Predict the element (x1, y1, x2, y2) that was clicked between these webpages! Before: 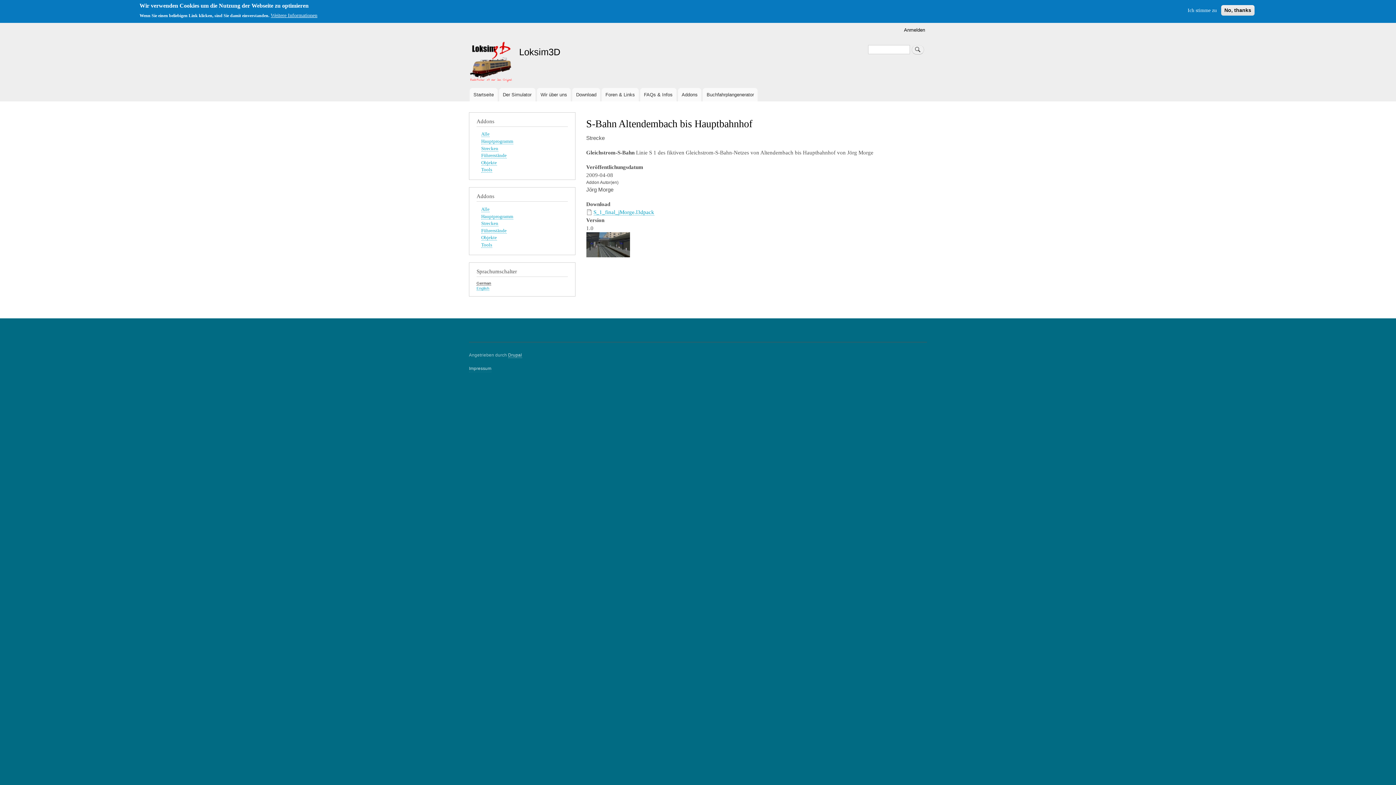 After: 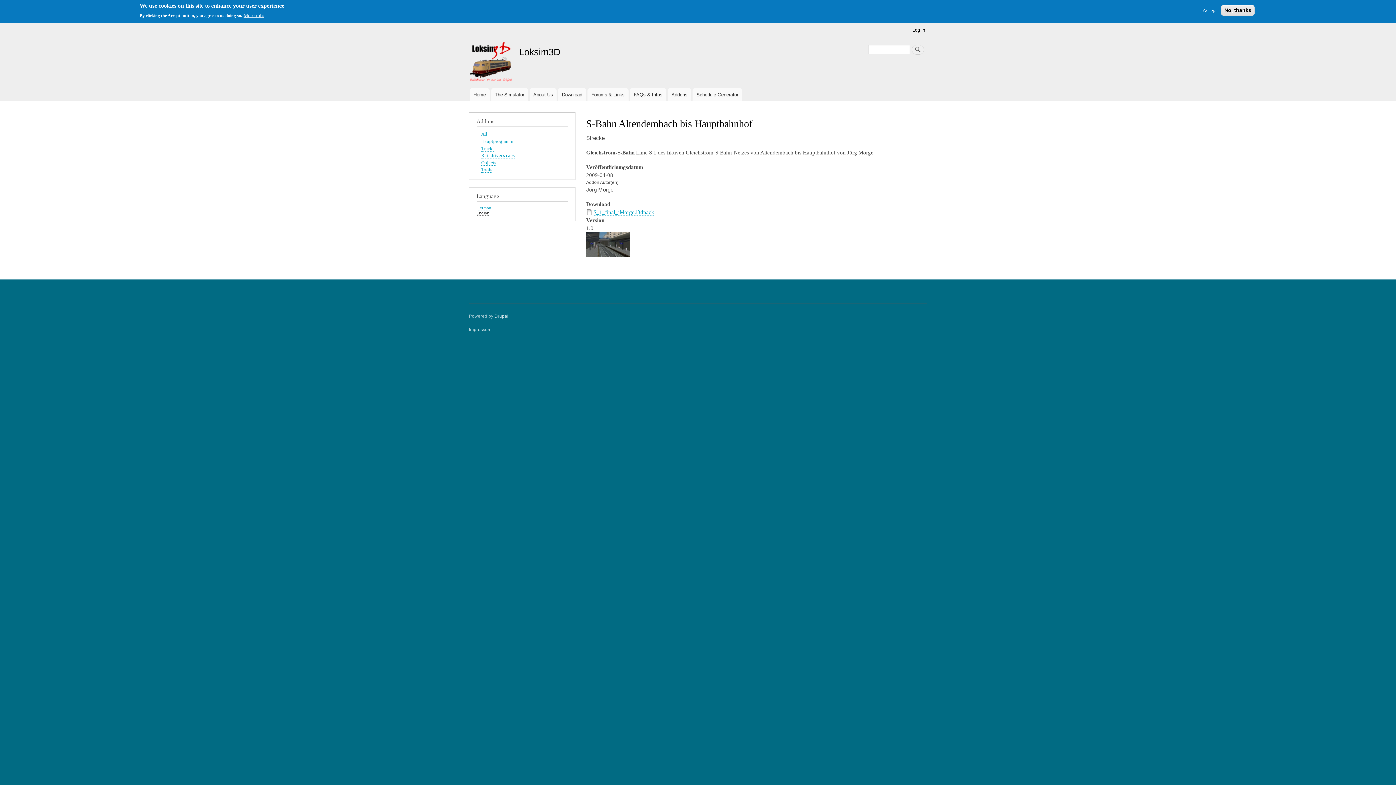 Action: label: English bbox: (476, 286, 489, 290)